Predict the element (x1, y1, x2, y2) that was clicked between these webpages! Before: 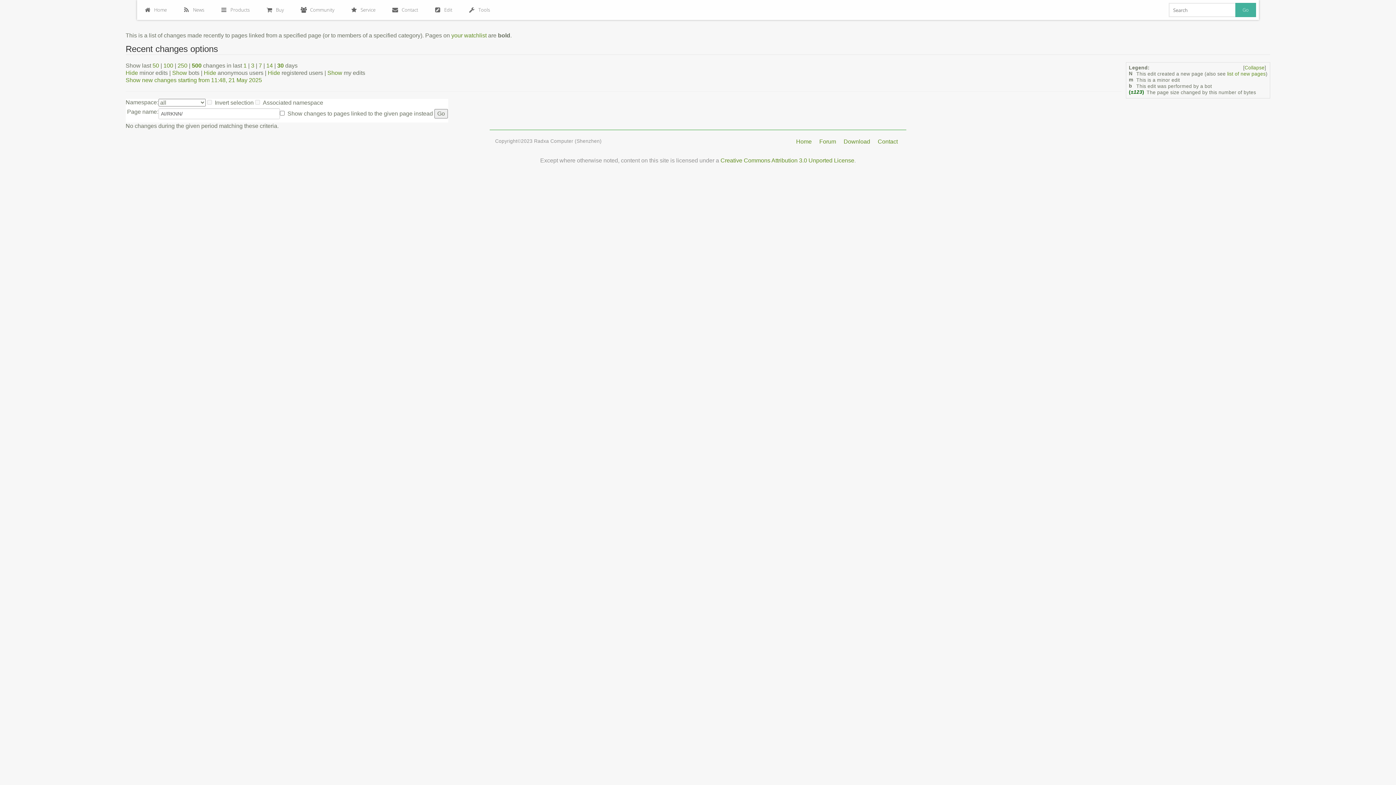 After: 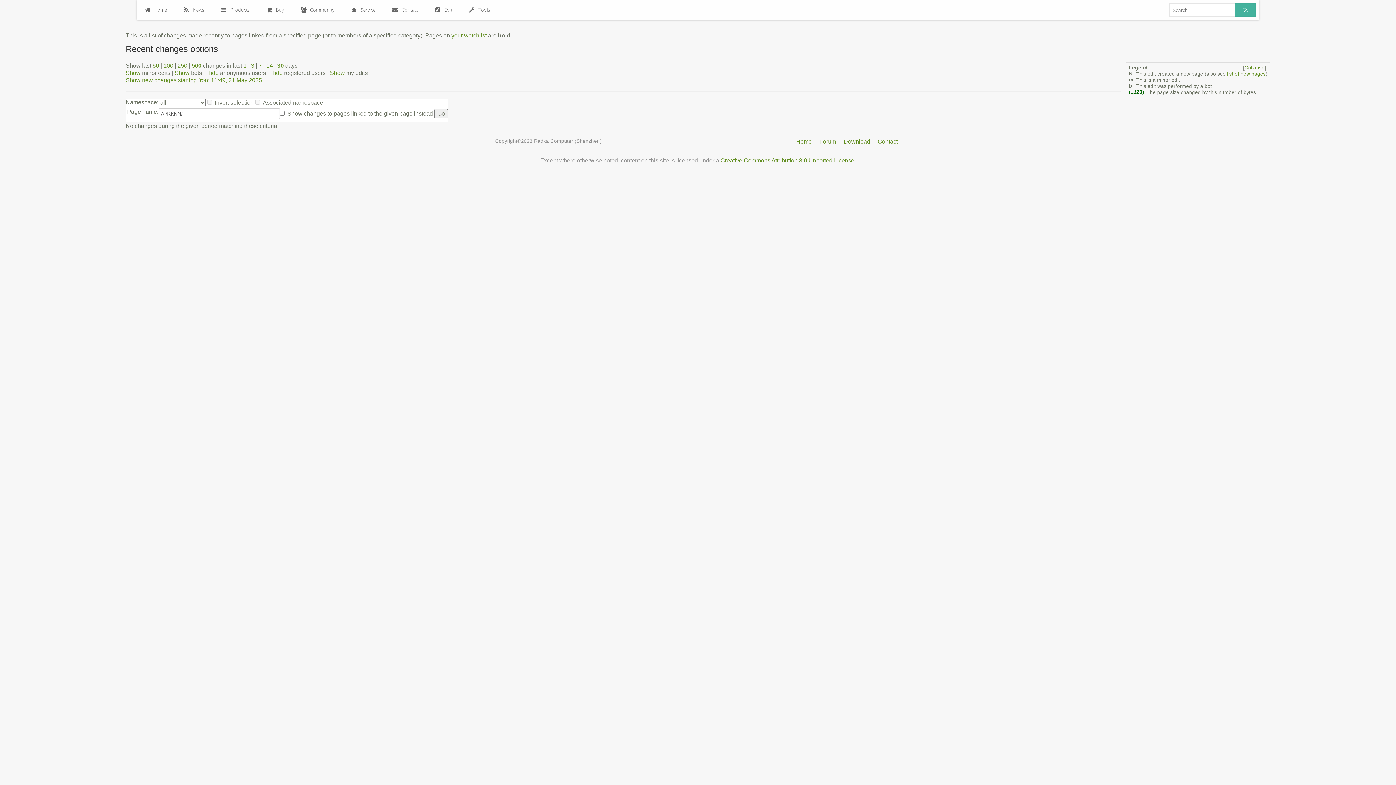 Action: label: Hide bbox: (125, 69, 138, 76)